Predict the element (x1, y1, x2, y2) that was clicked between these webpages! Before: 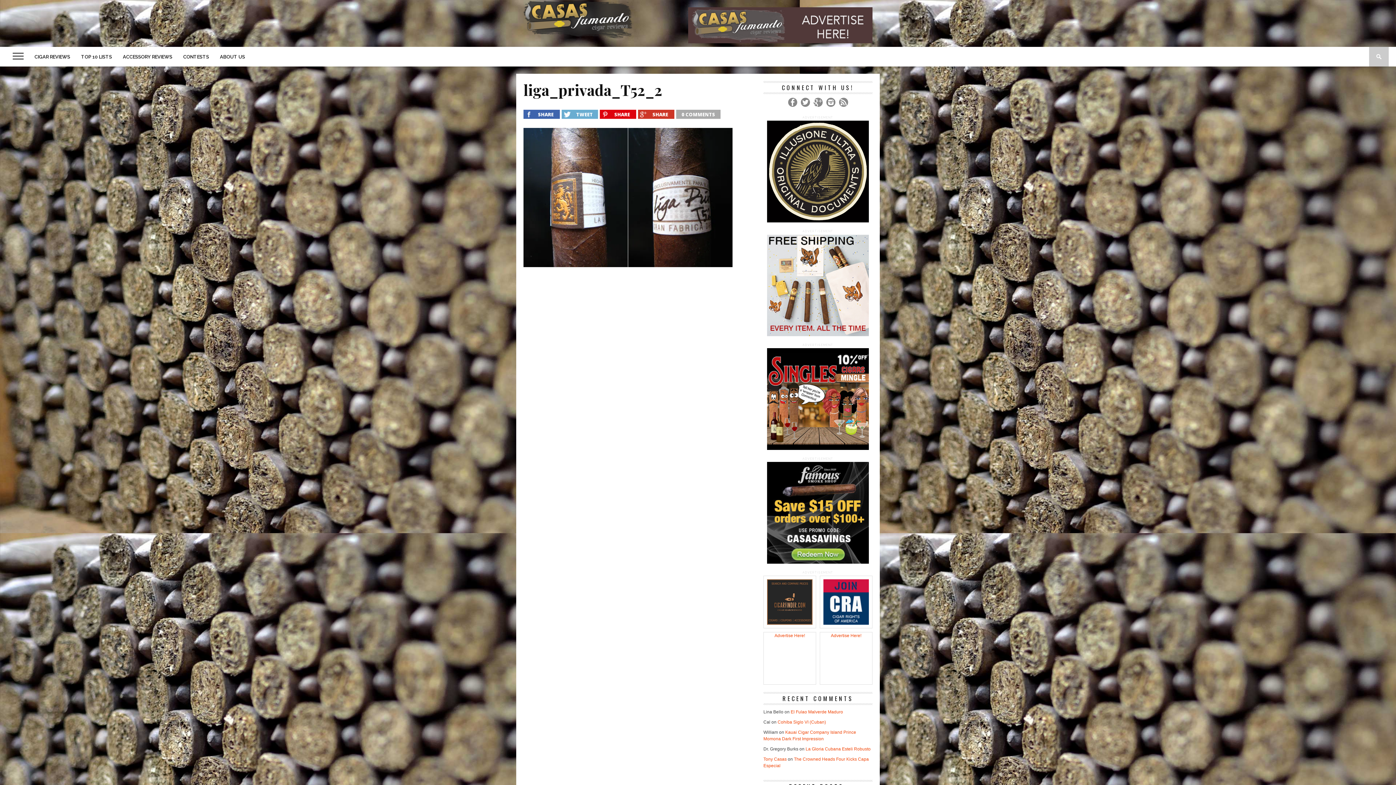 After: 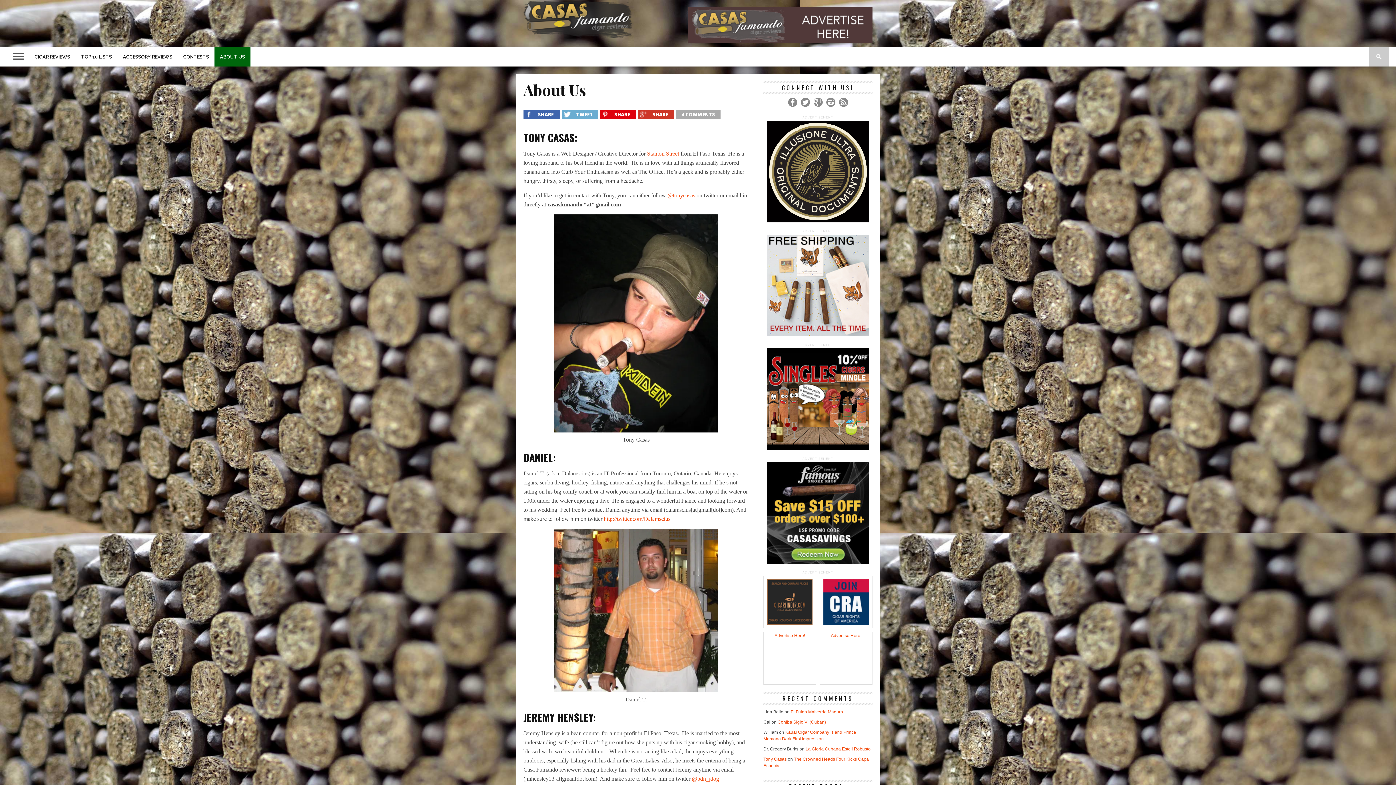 Action: label: ABOUT US bbox: (214, 46, 250, 66)